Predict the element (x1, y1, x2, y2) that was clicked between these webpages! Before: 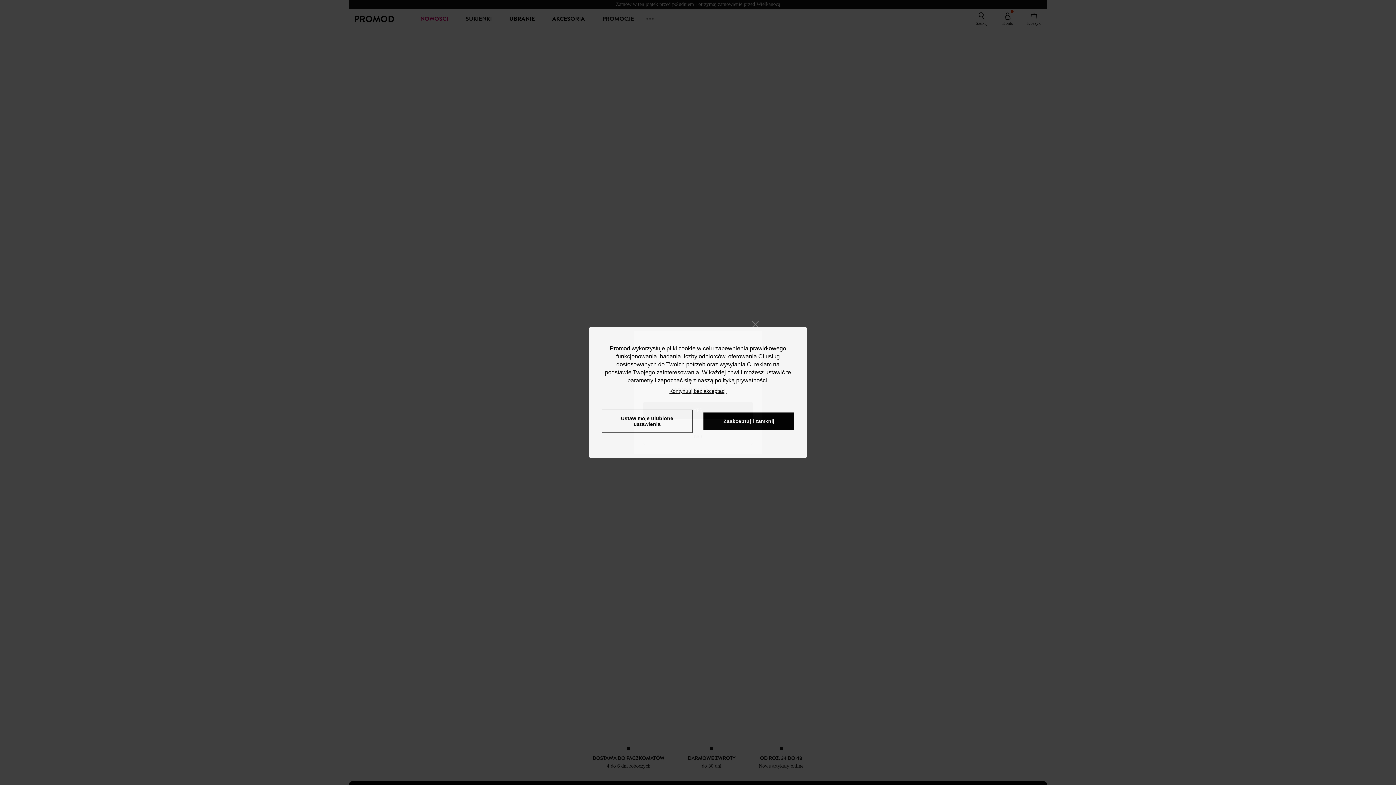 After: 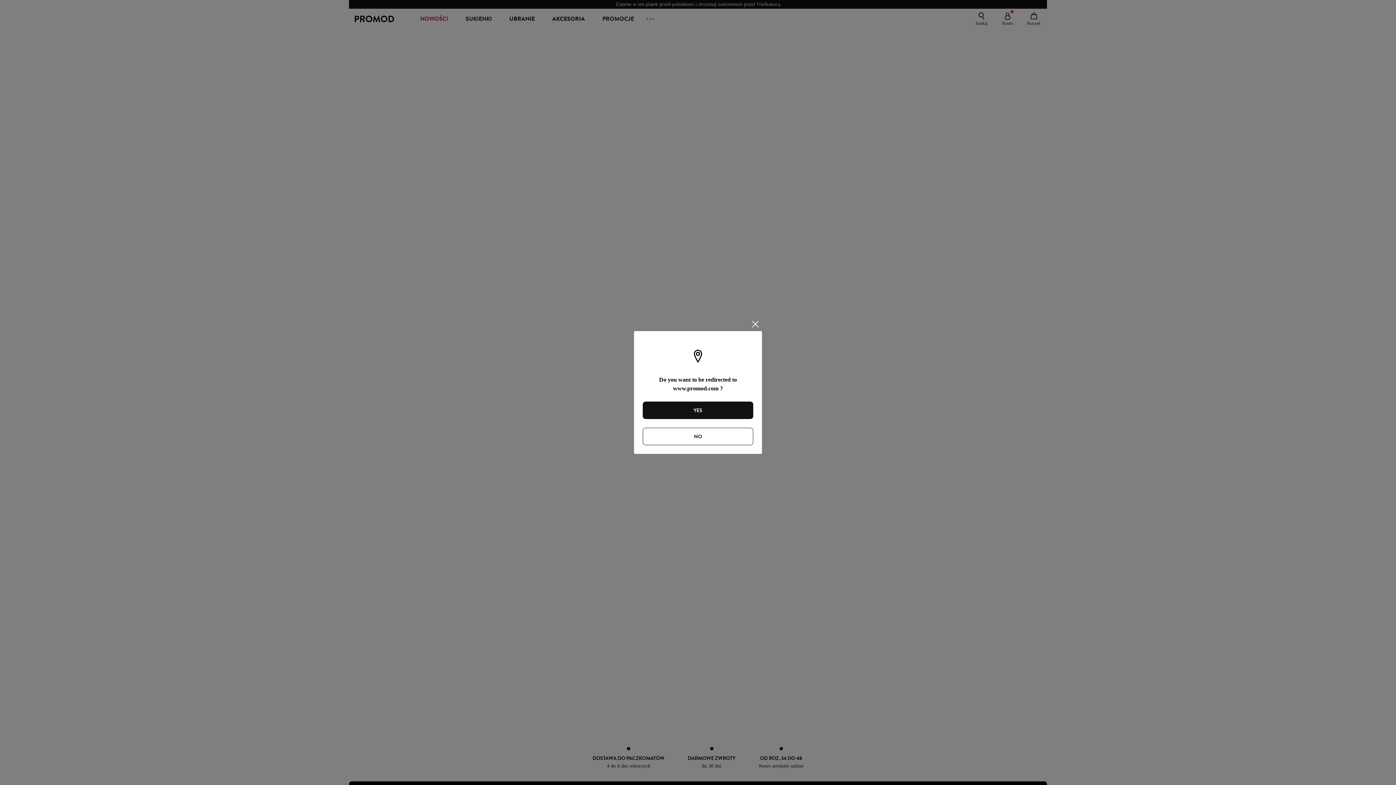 Action: bbox: (703, 412, 794, 430) label: Zaakceptuj i zamknij